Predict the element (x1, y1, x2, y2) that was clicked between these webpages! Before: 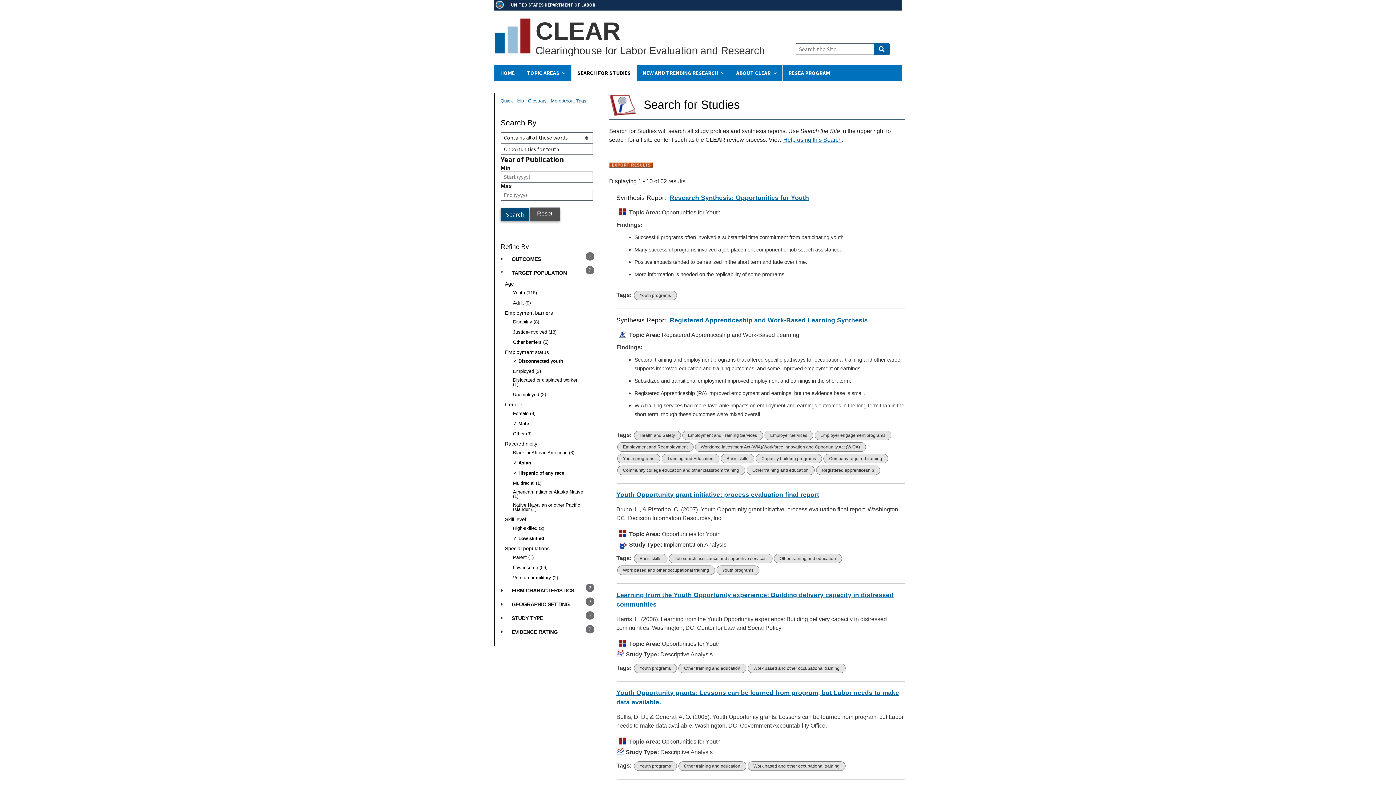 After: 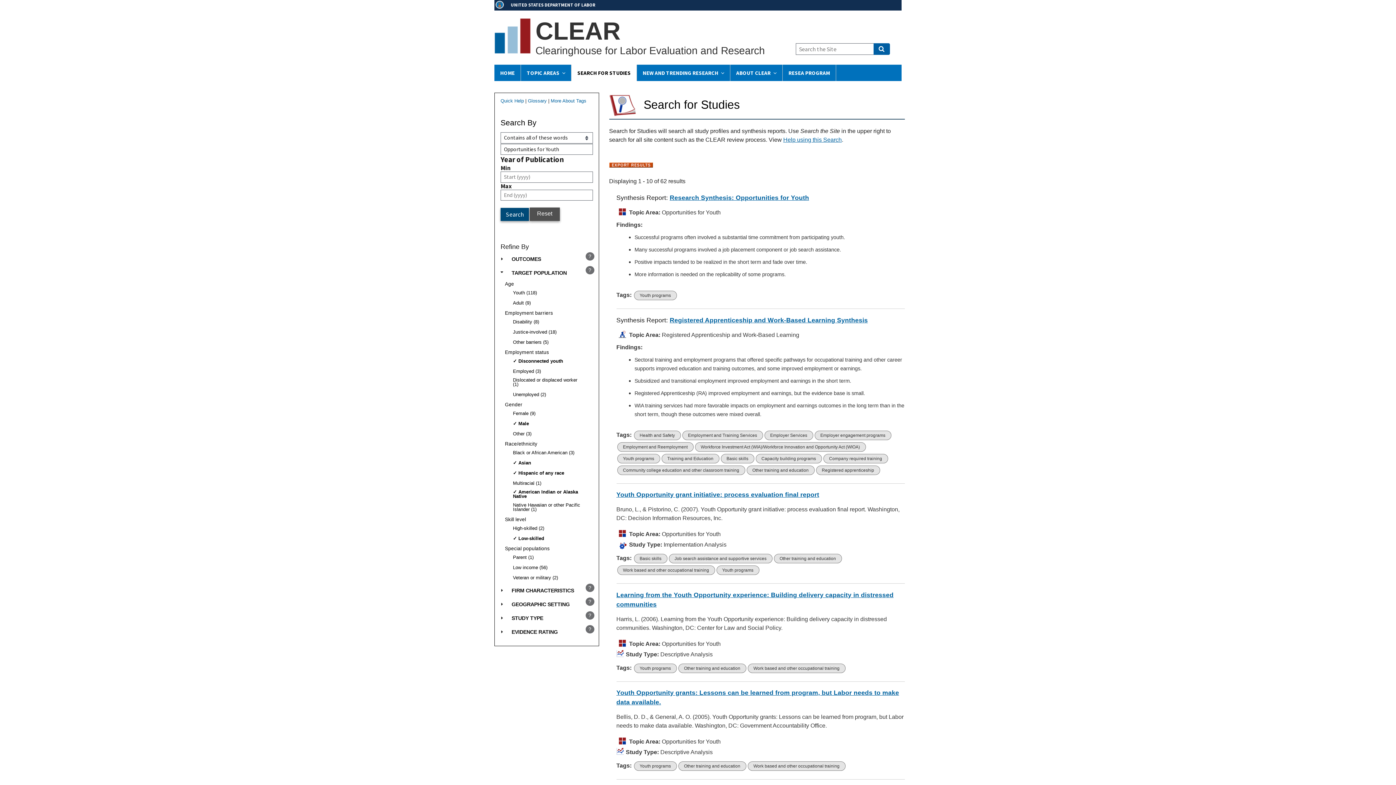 Action: label: American Indian or Alaska Native (1) bbox: (509, 488, 583, 499)